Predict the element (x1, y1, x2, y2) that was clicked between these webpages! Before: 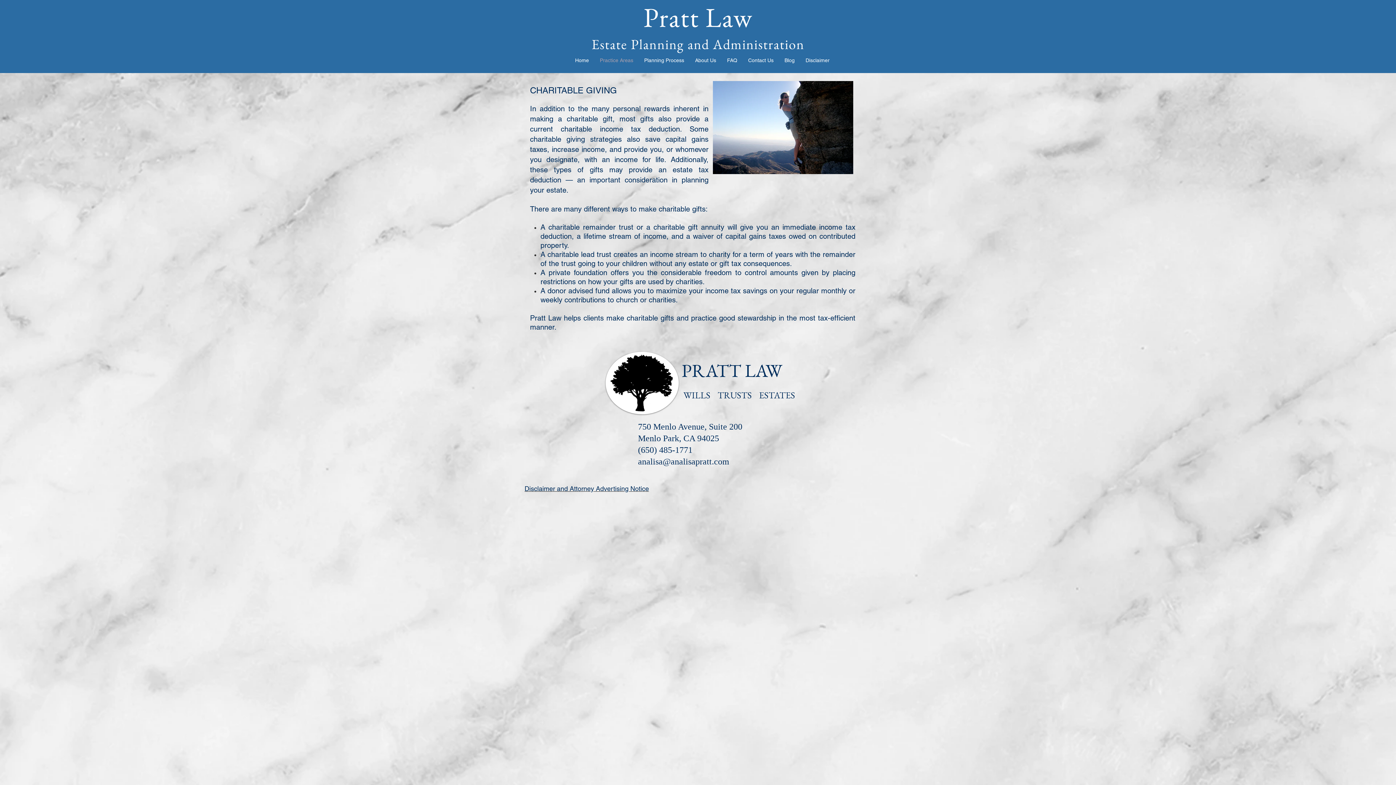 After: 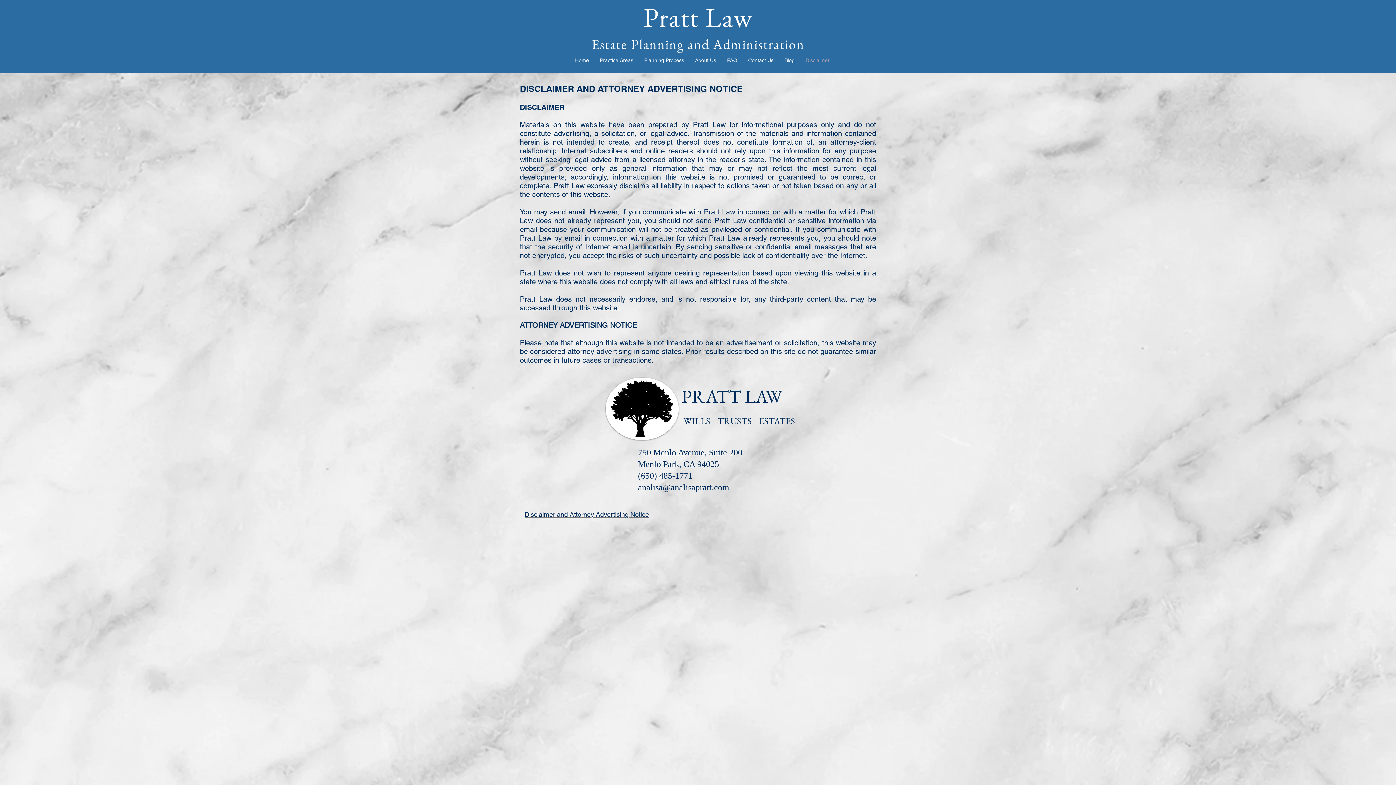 Action: label: Disclaimer bbox: (800, 52, 835, 69)